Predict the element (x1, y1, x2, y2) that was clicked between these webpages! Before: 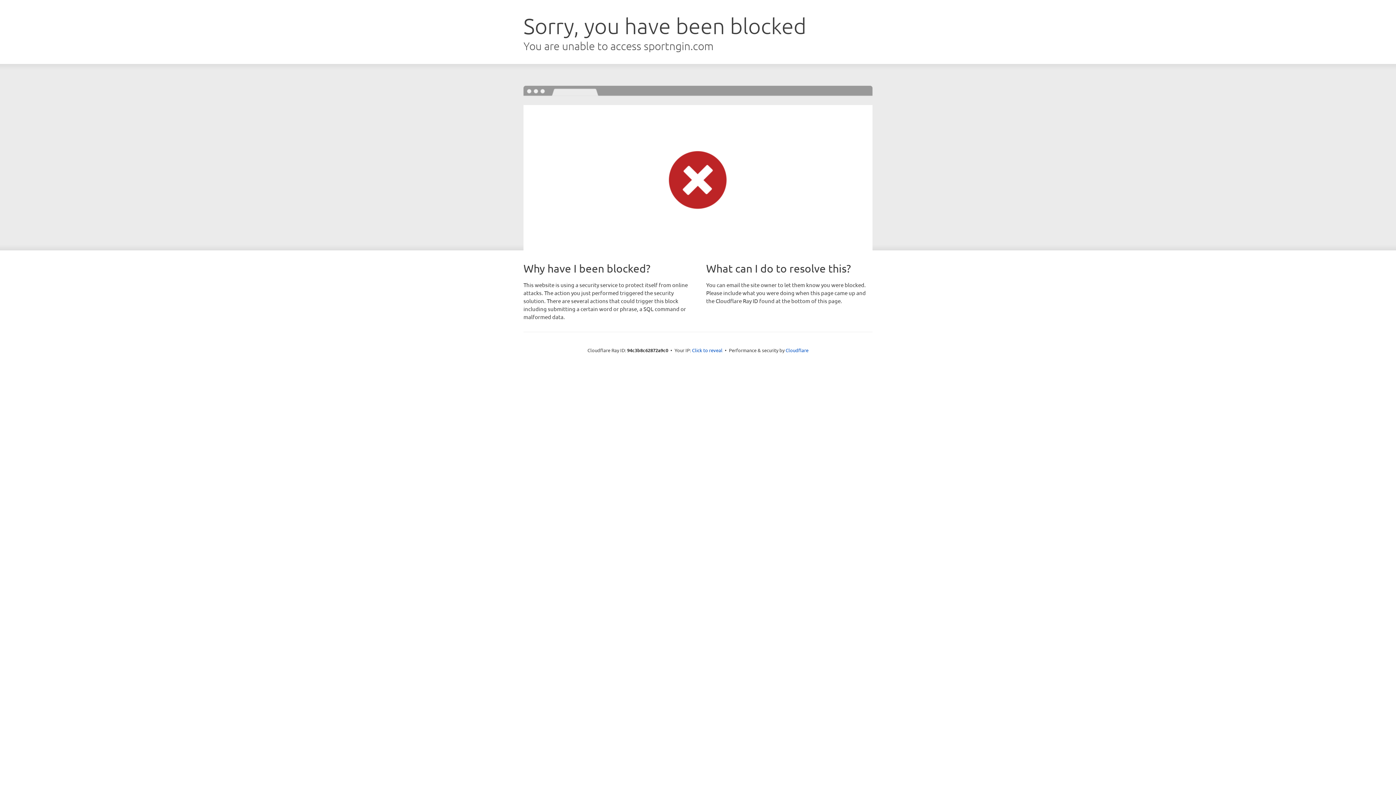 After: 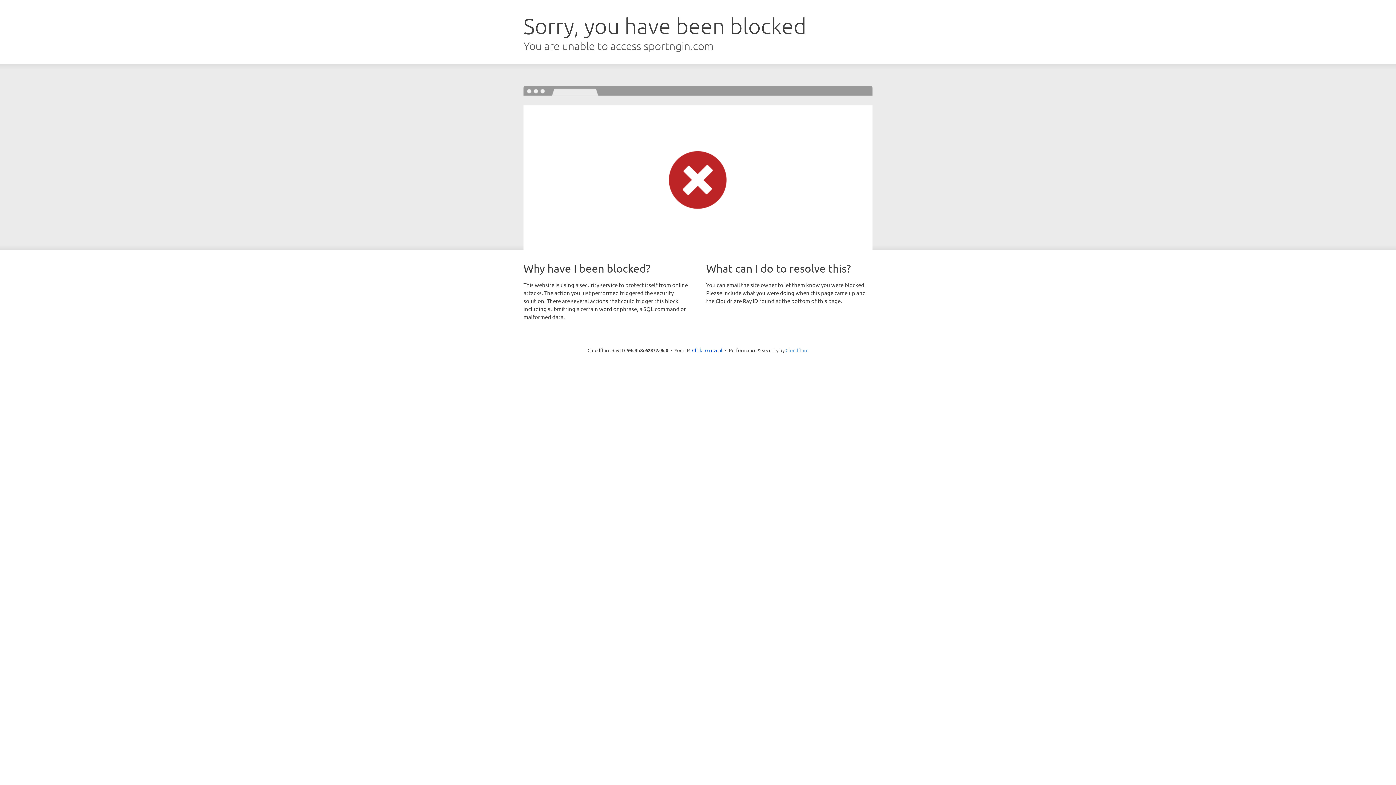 Action: label: Cloudflare bbox: (785, 347, 808, 353)